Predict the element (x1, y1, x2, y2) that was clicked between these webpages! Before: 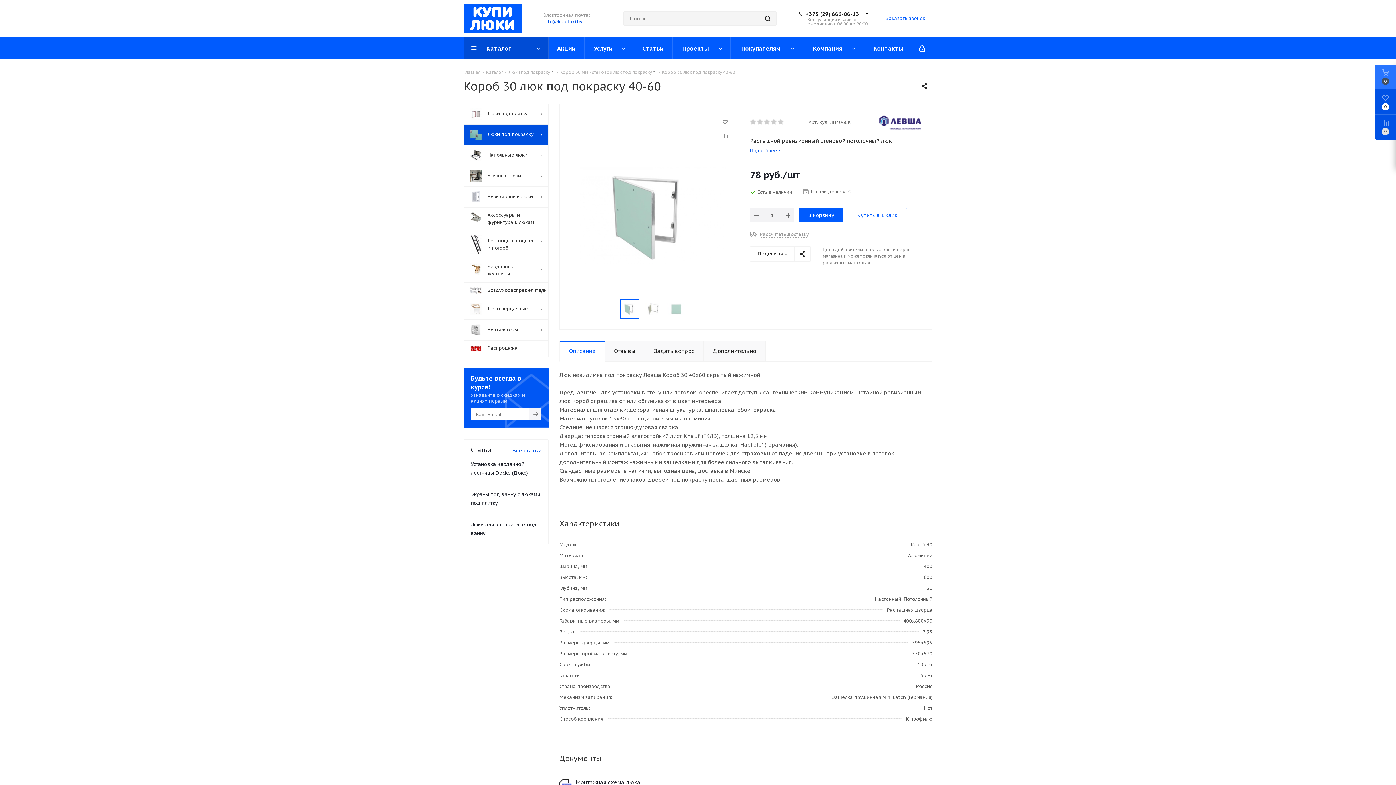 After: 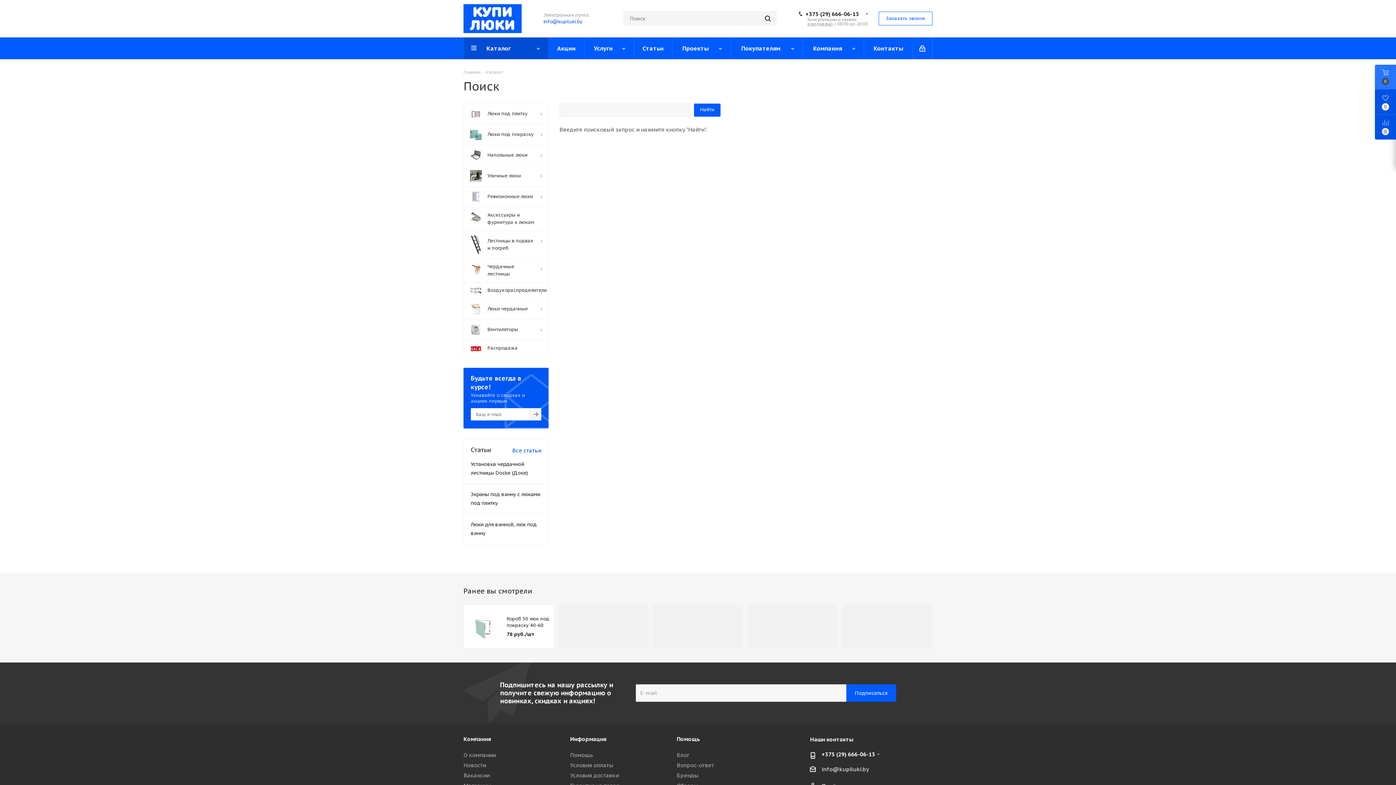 Action: bbox: (759, 11, 776, 25)